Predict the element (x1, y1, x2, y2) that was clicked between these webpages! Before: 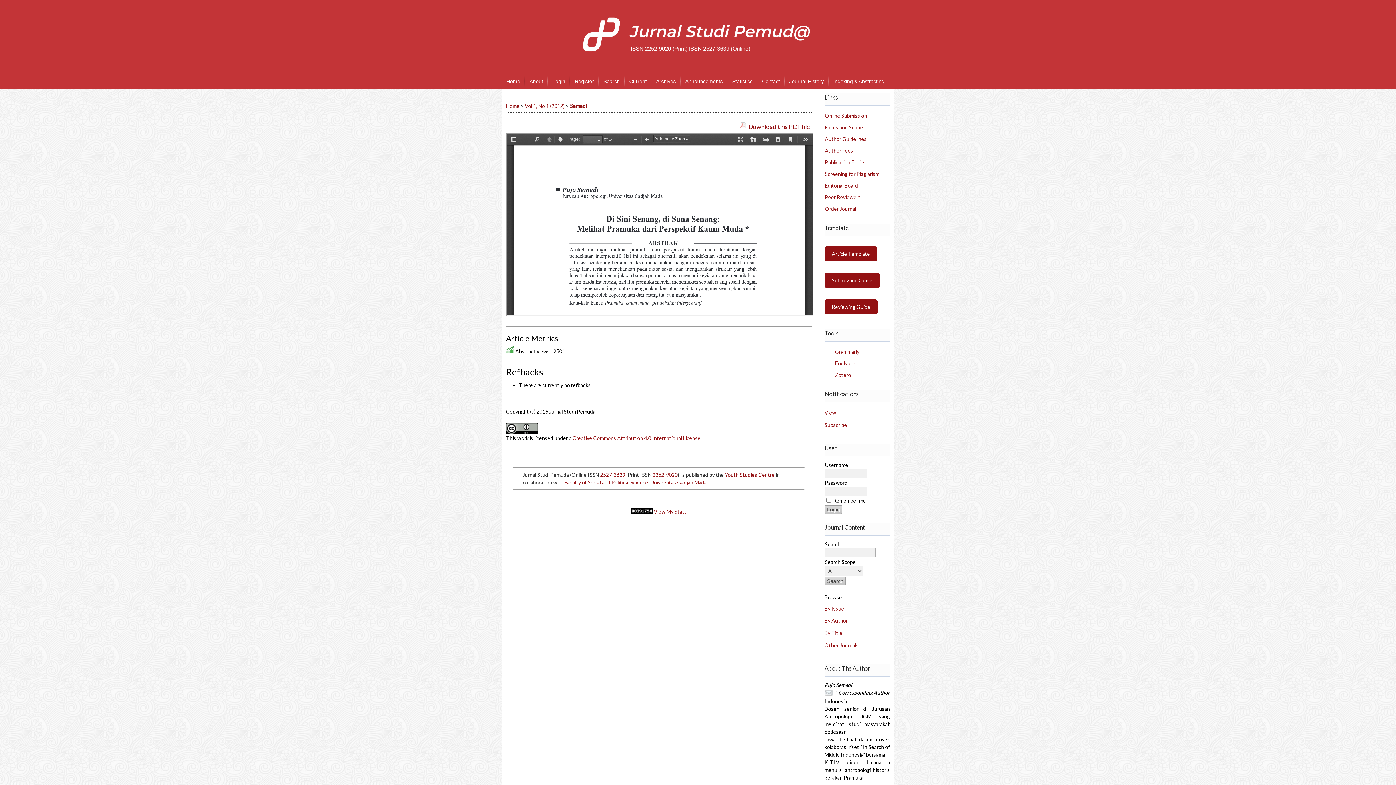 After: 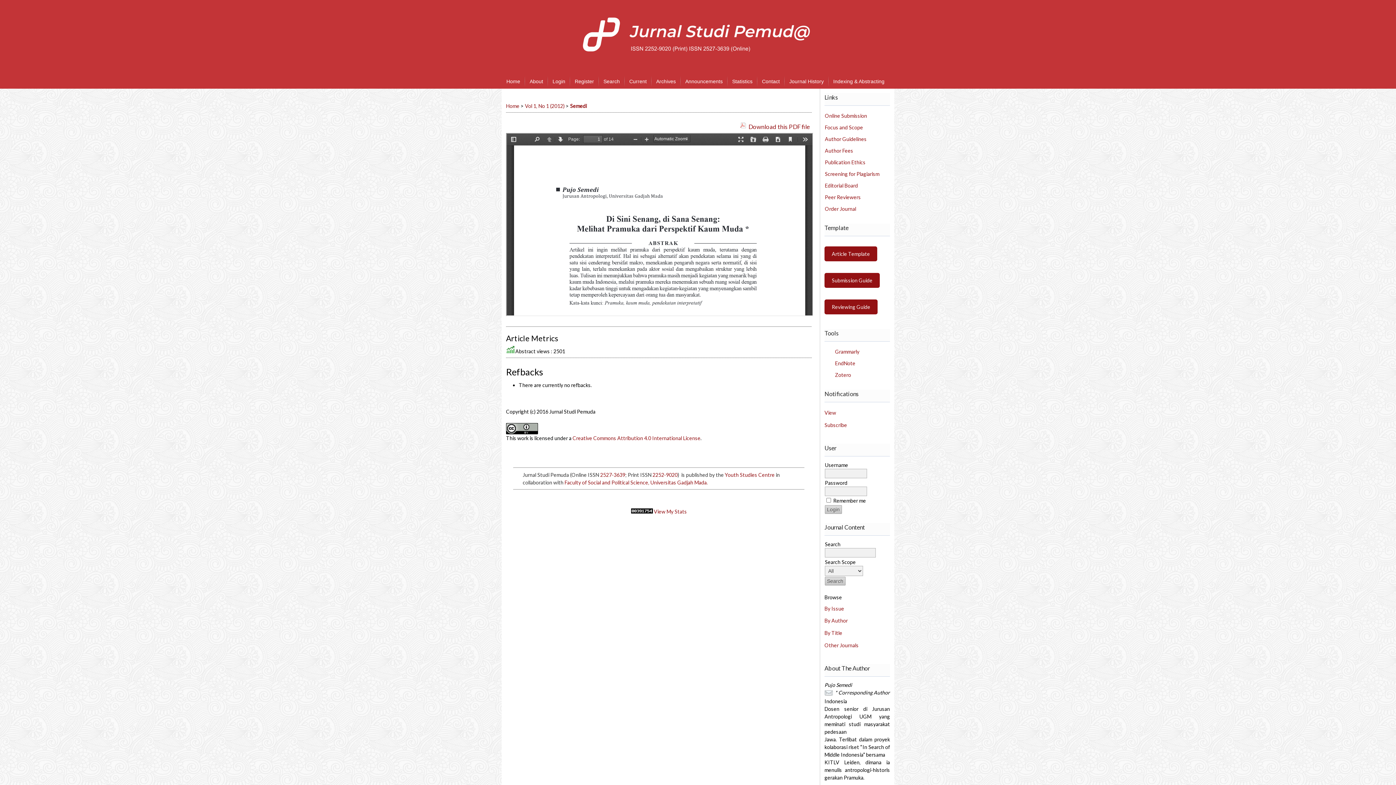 Action: label: Faculty of Social and Political Science, Universitas Gadjah Mada.  bbox: (564, 479, 709, 485)